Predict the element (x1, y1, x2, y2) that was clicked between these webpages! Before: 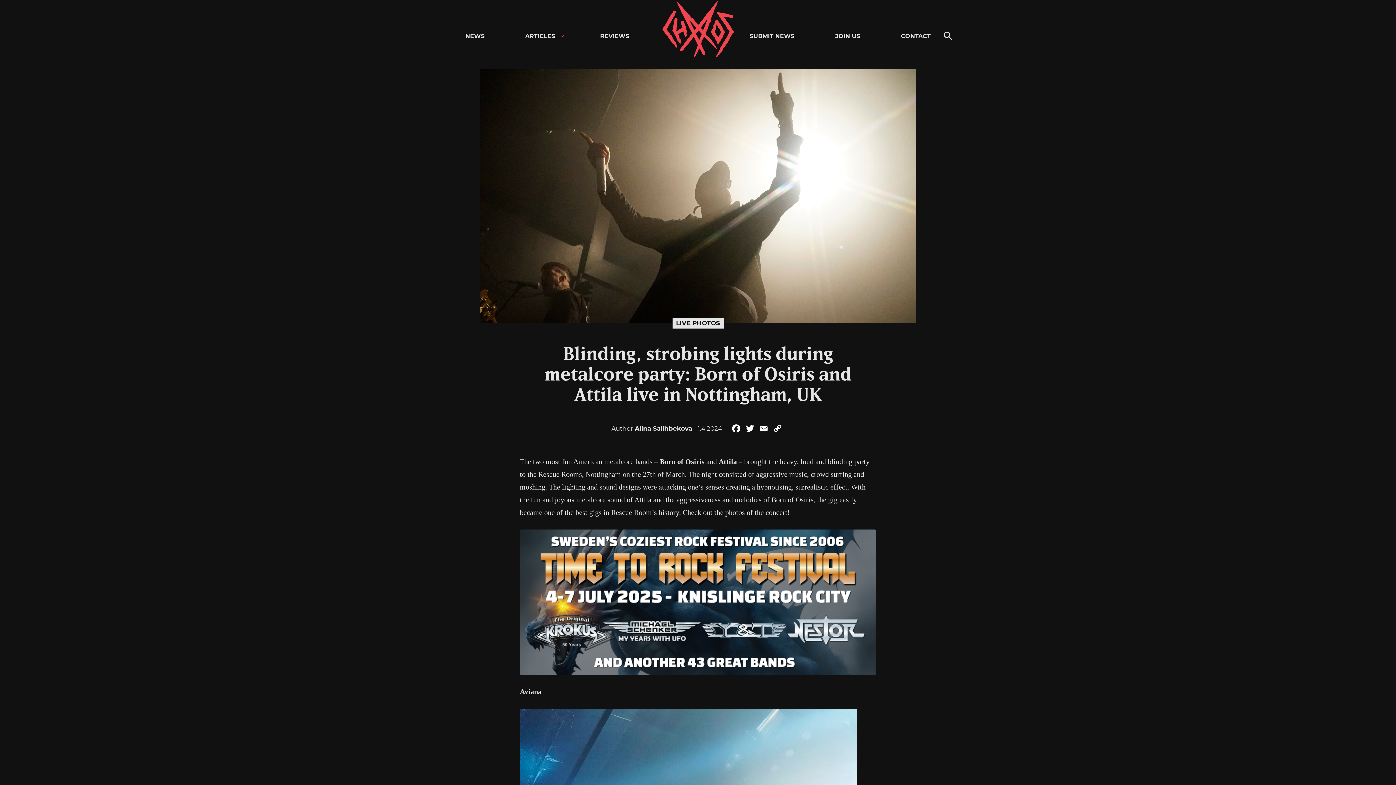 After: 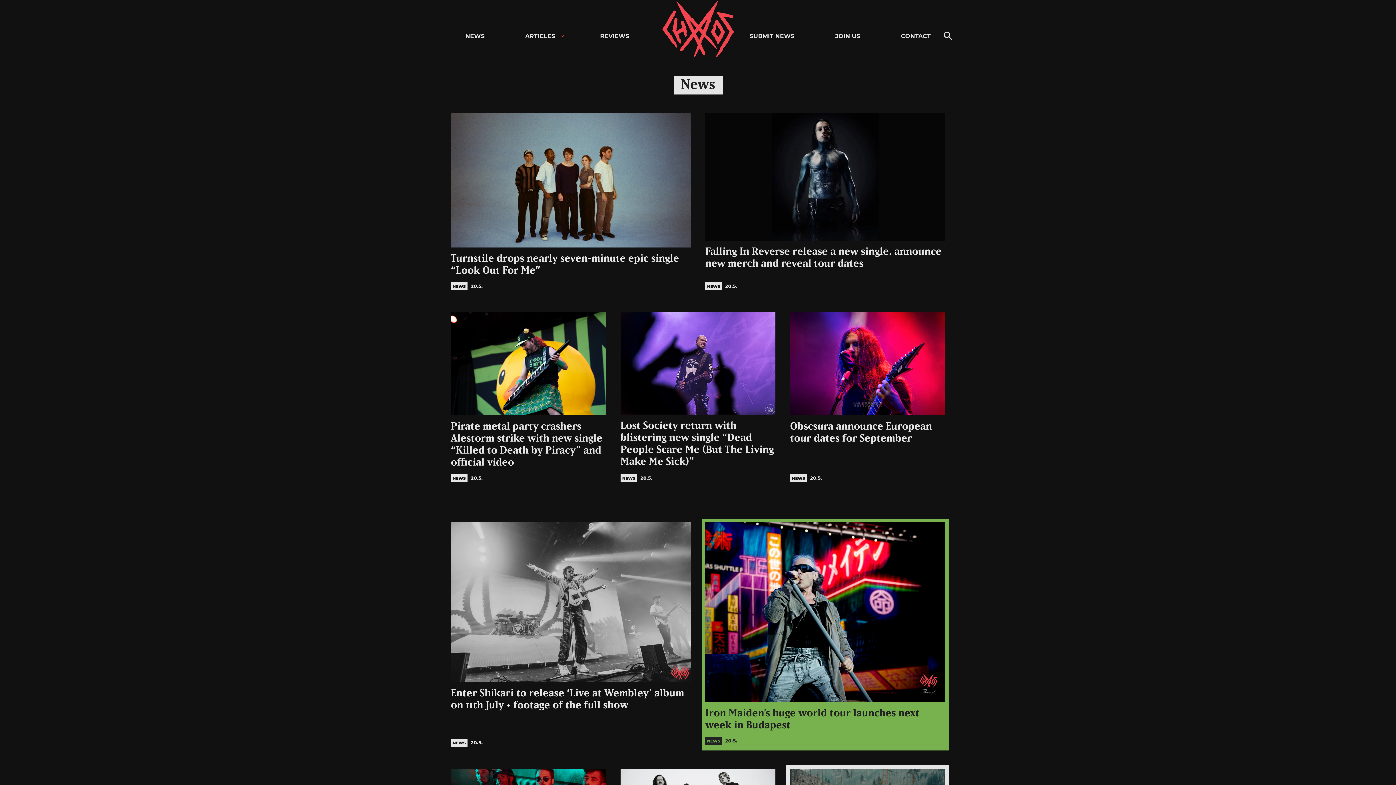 Action: label: NEWS bbox: (458, 29, 492, 43)